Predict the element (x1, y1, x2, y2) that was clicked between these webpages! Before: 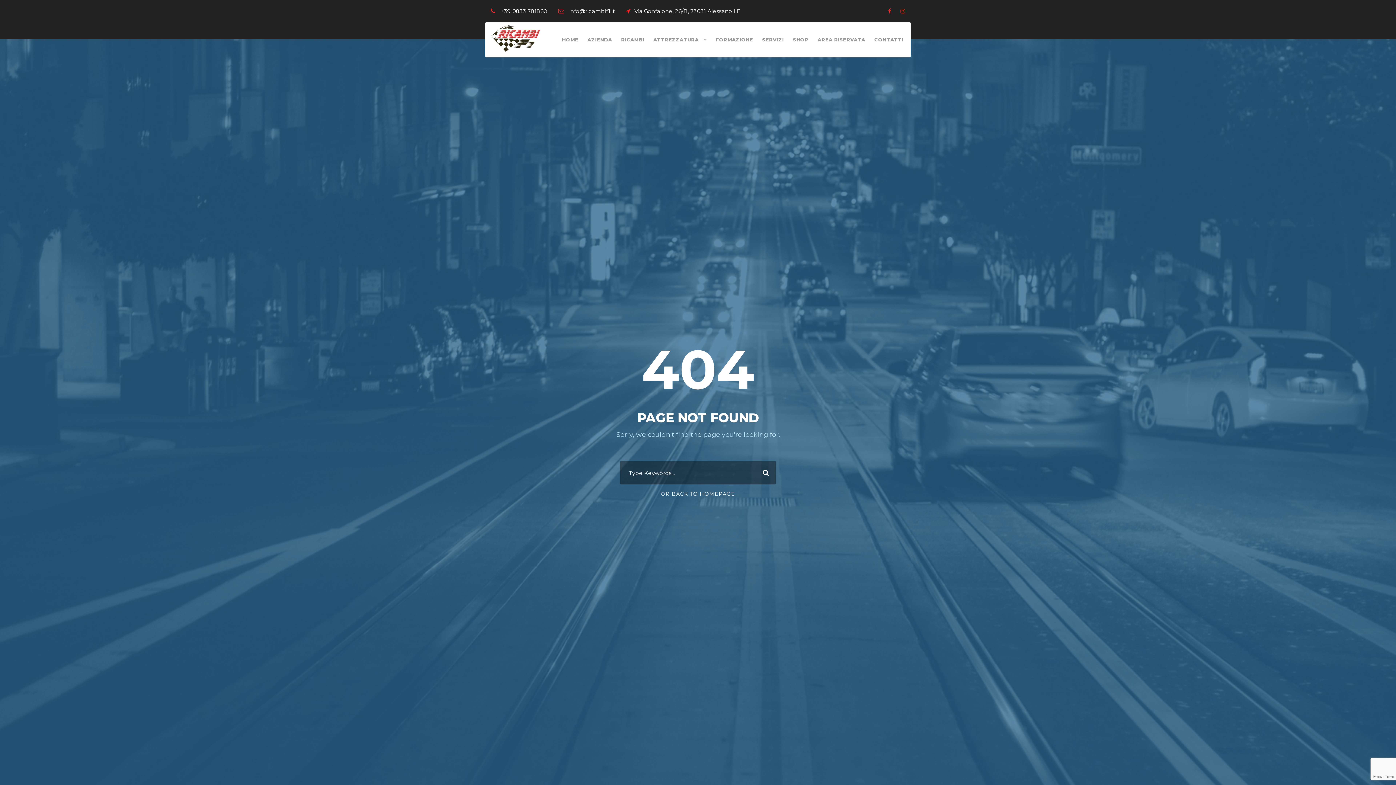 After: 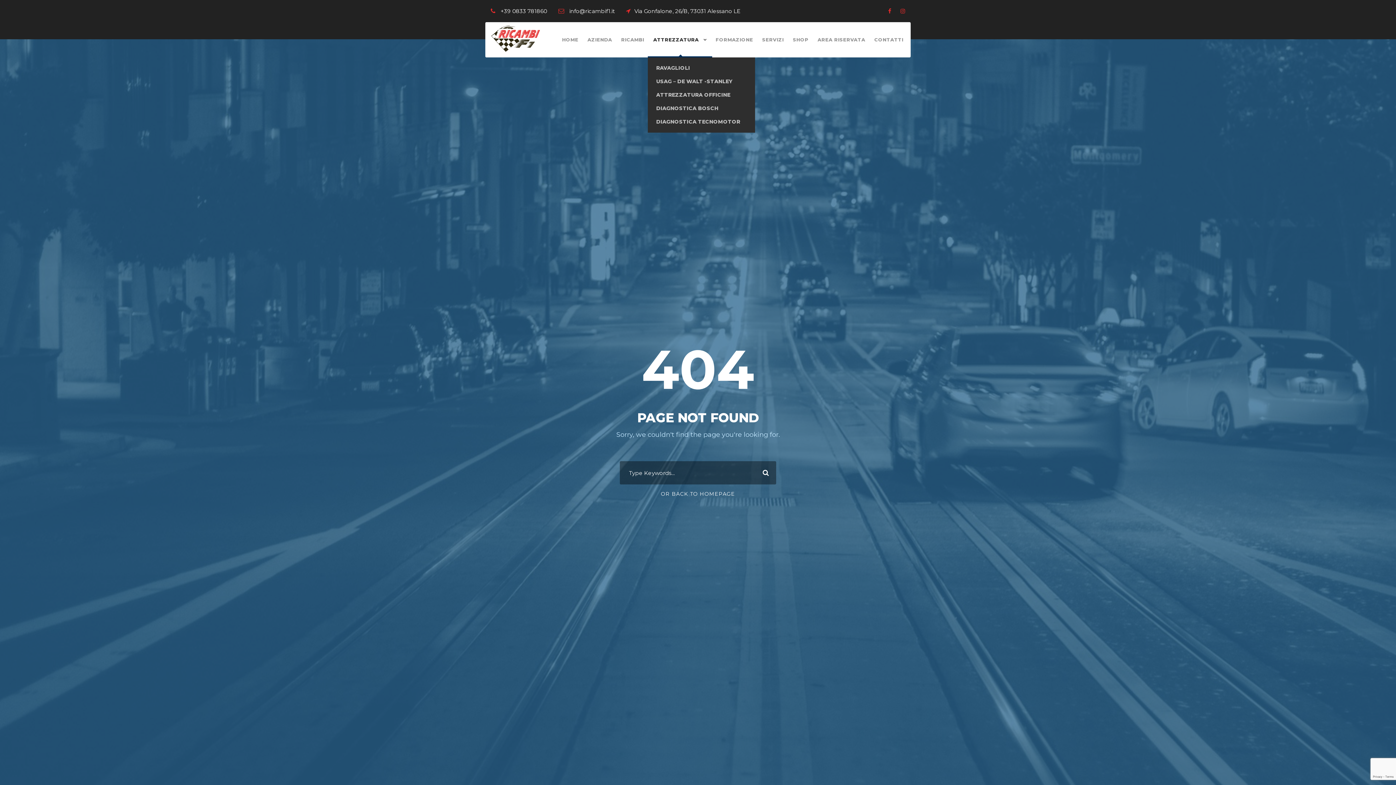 Action: bbox: (653, 35, 706, 57) label: ATTREZZATURA